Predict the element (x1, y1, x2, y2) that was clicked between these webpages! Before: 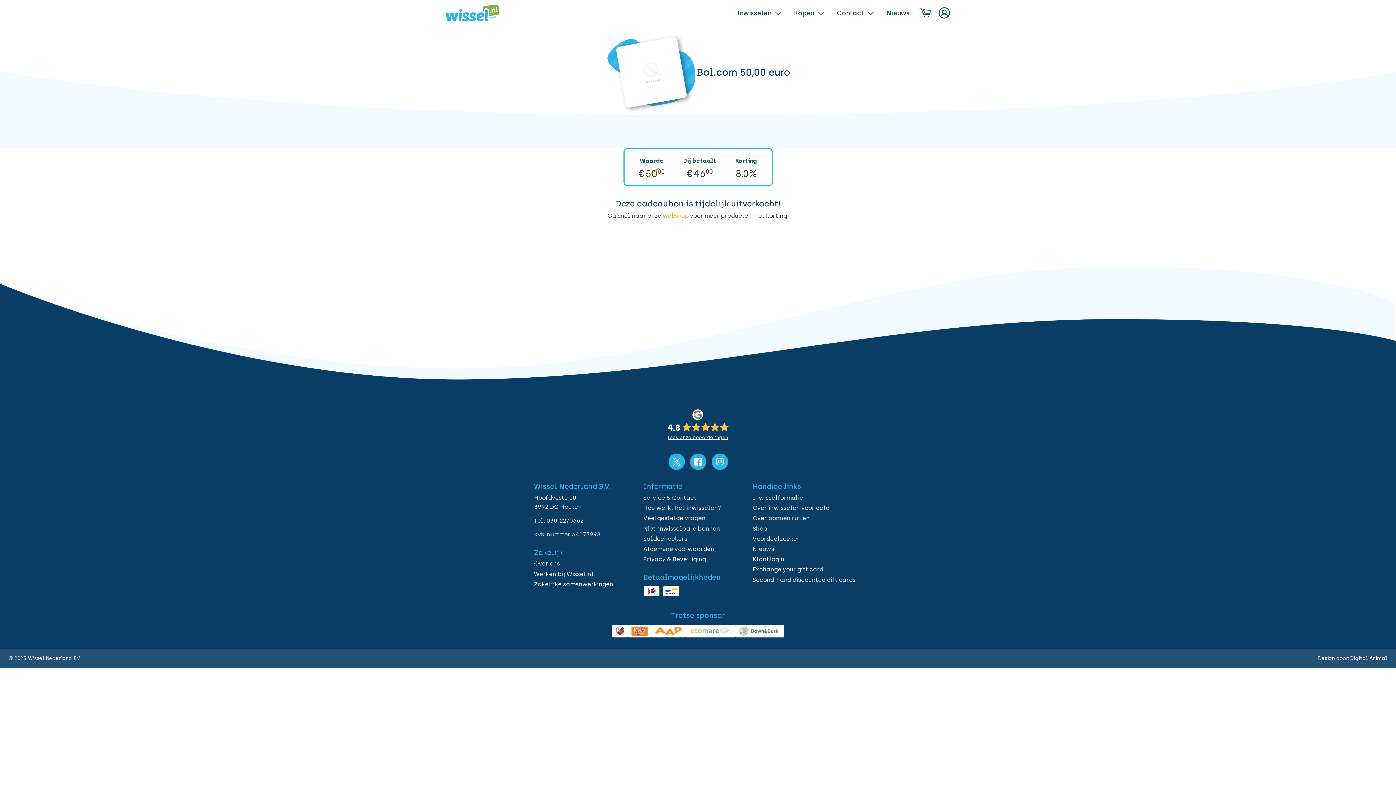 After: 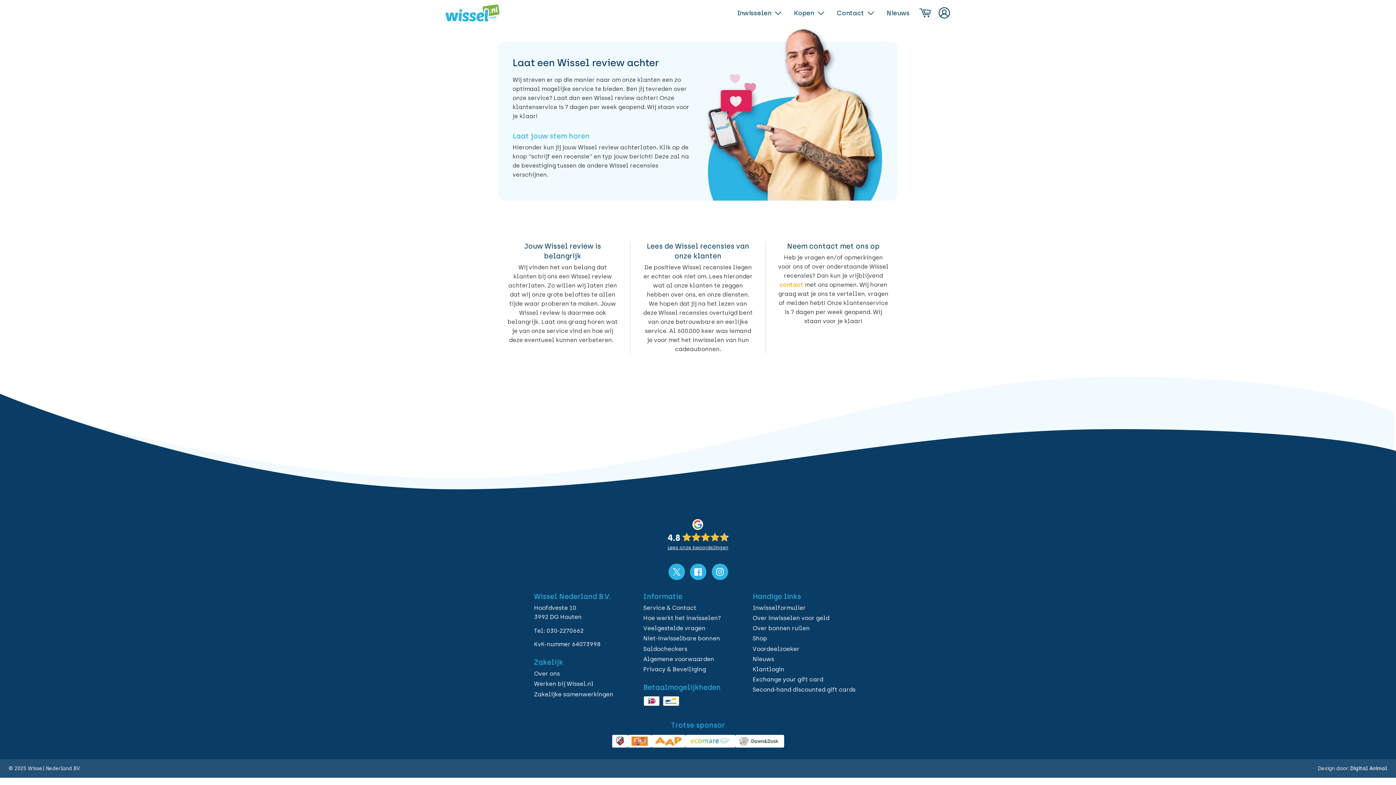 Action: bbox: (534, 408, 862, 442) label: Lees onze beoordelingen